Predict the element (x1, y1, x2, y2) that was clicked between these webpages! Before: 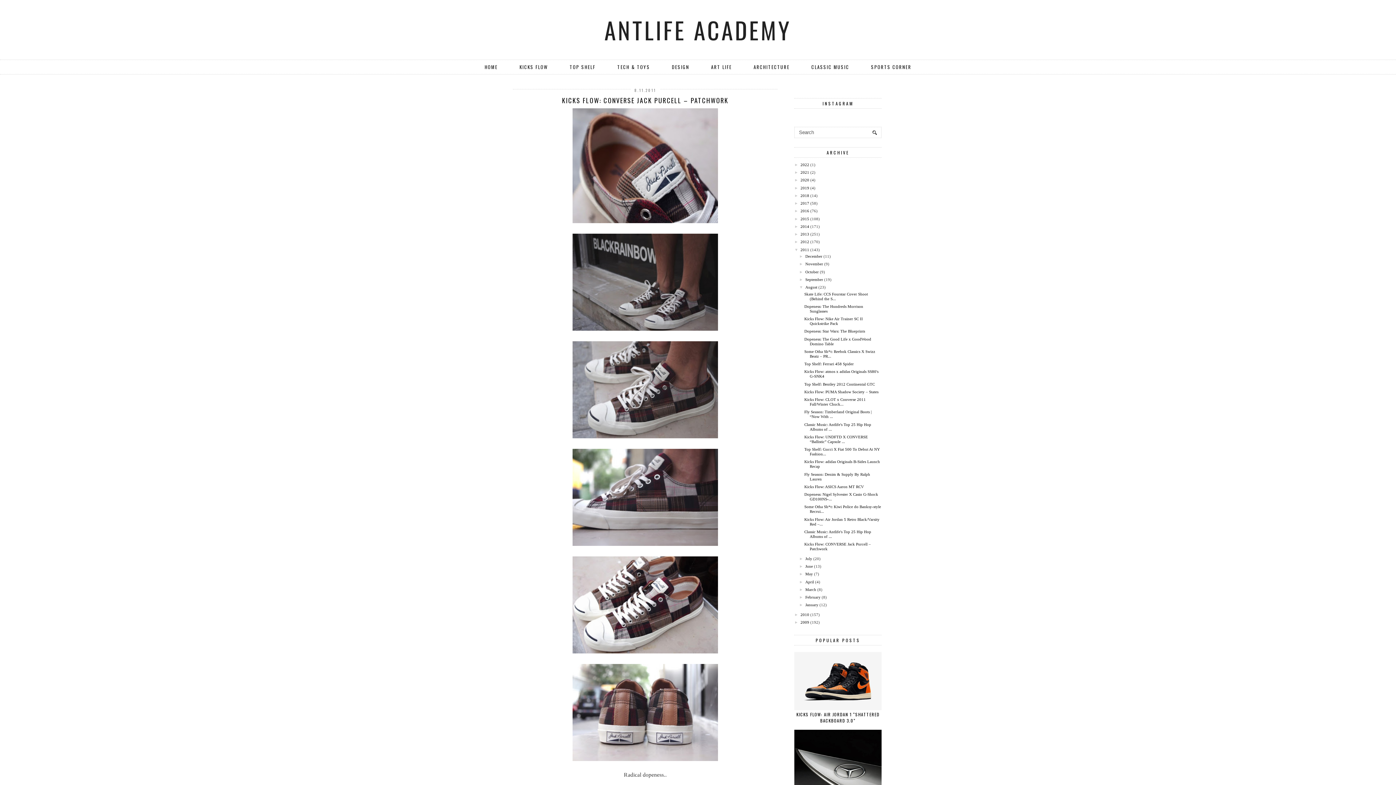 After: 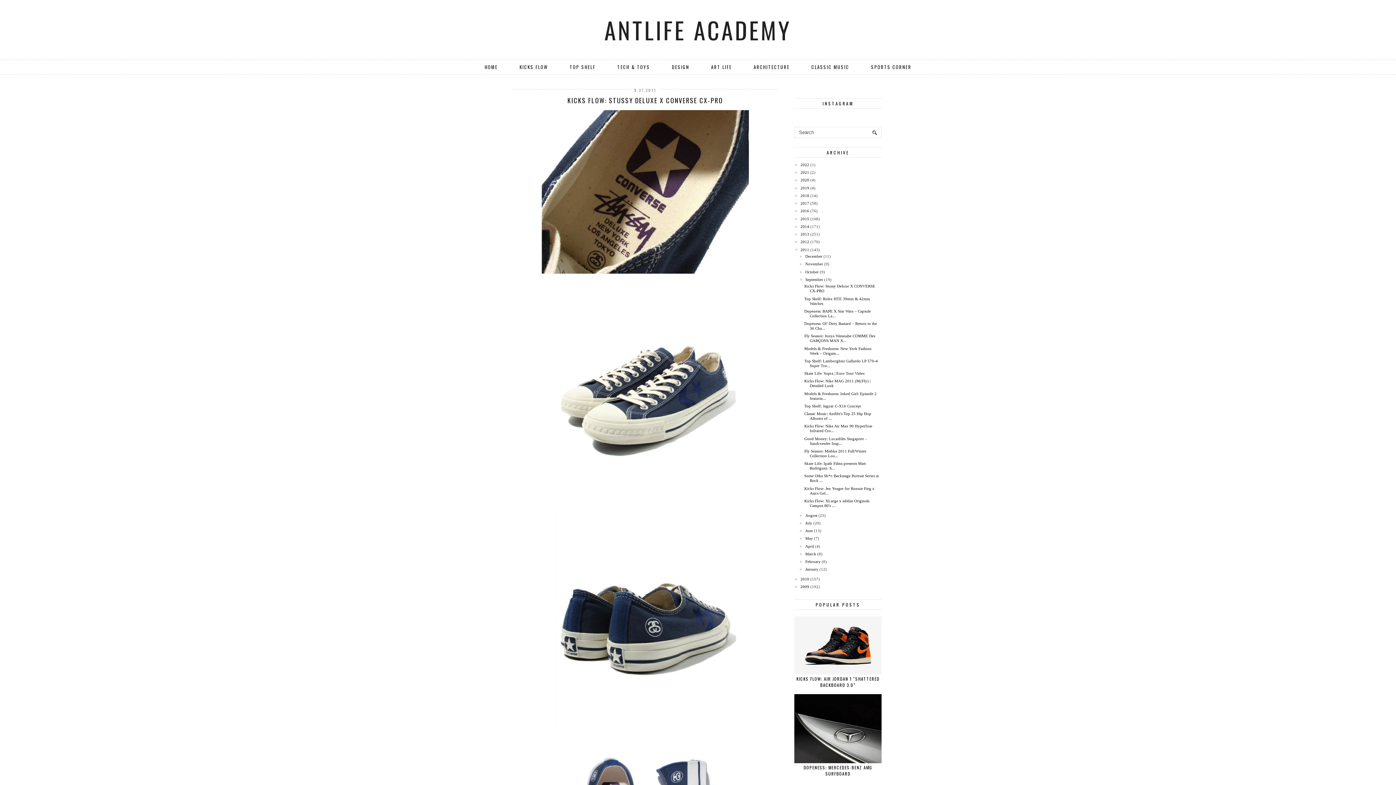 Action: bbox: (805, 277, 823, 281) label: September